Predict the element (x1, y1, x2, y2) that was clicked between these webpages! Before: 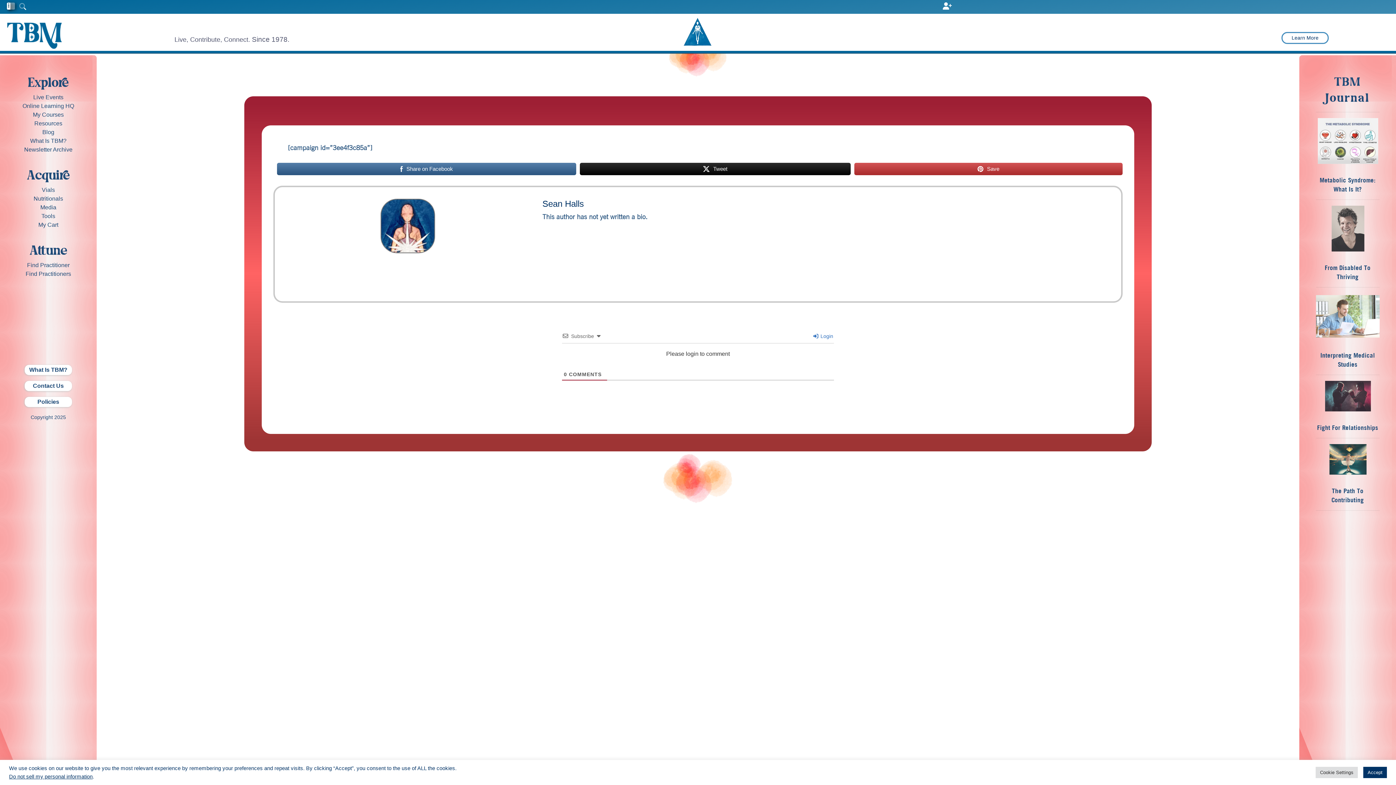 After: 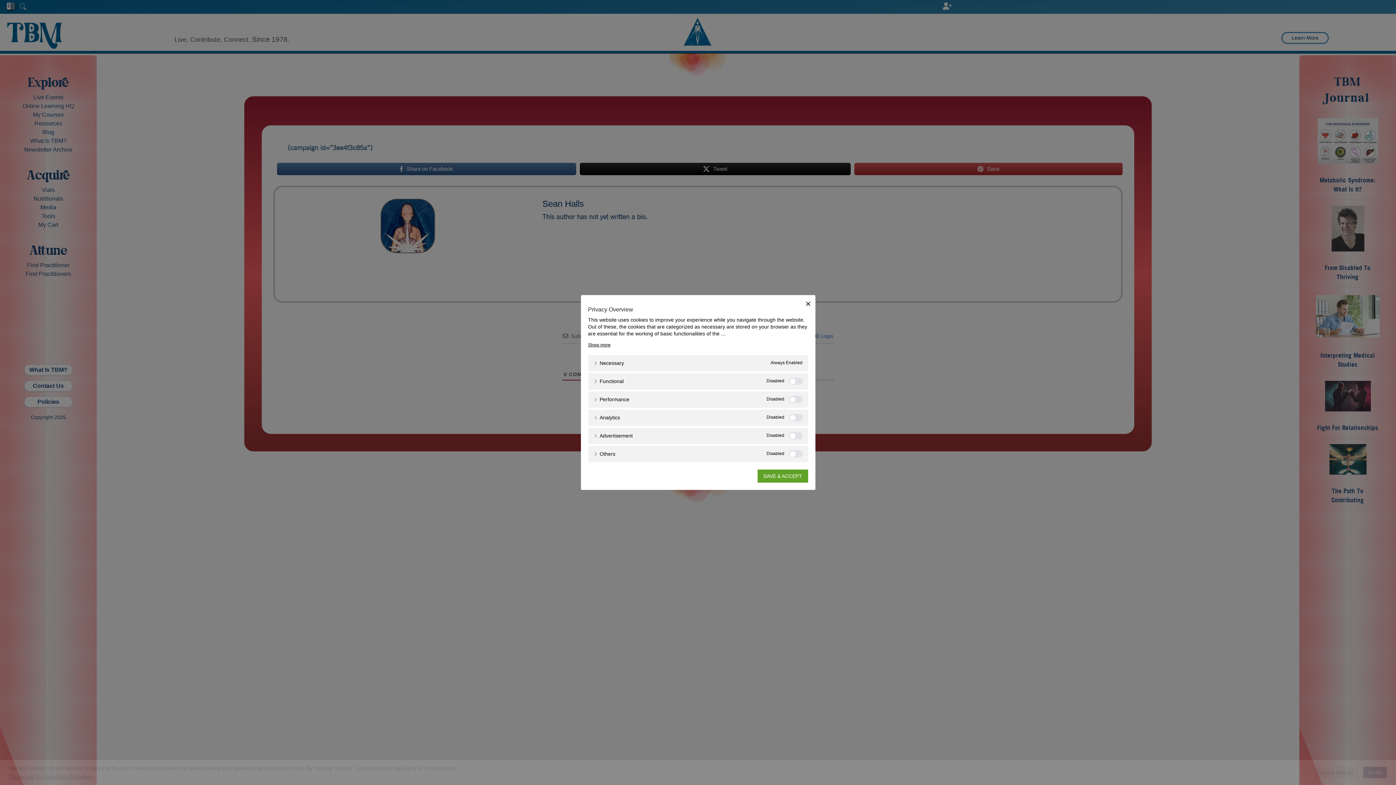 Action: label: Cookie Settings bbox: (1316, 767, 1358, 778)